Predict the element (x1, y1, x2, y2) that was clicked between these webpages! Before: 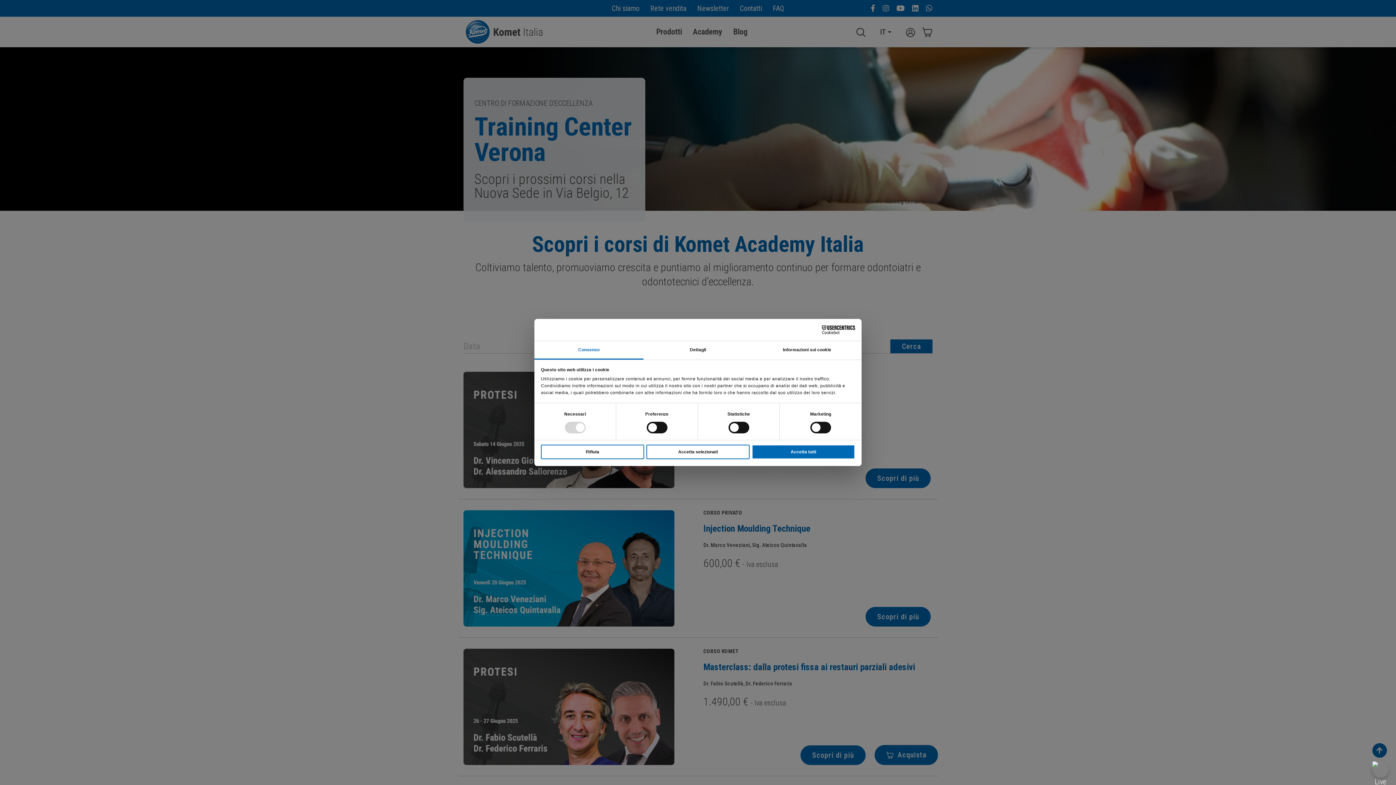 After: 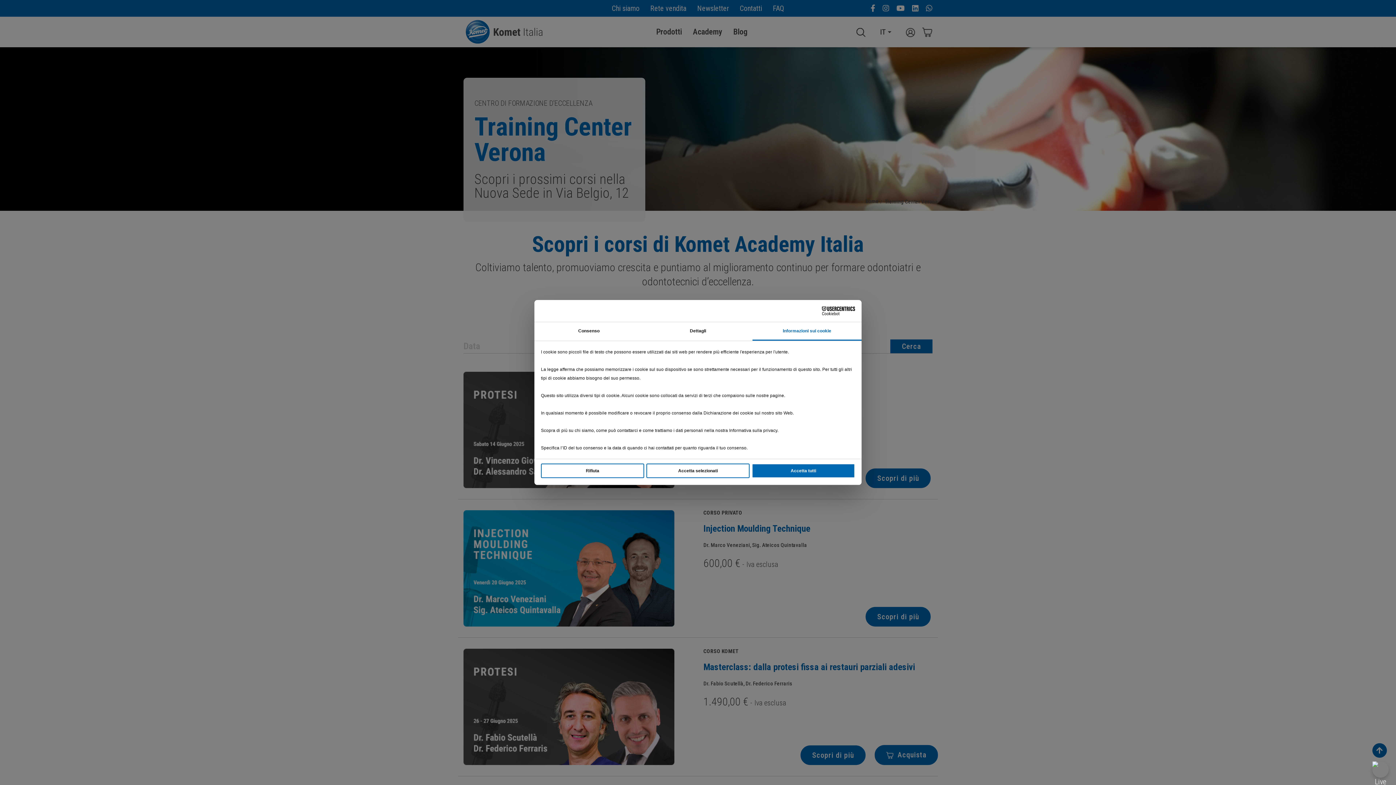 Action: bbox: (752, 341, 861, 359) label: Informazioni sui cookie